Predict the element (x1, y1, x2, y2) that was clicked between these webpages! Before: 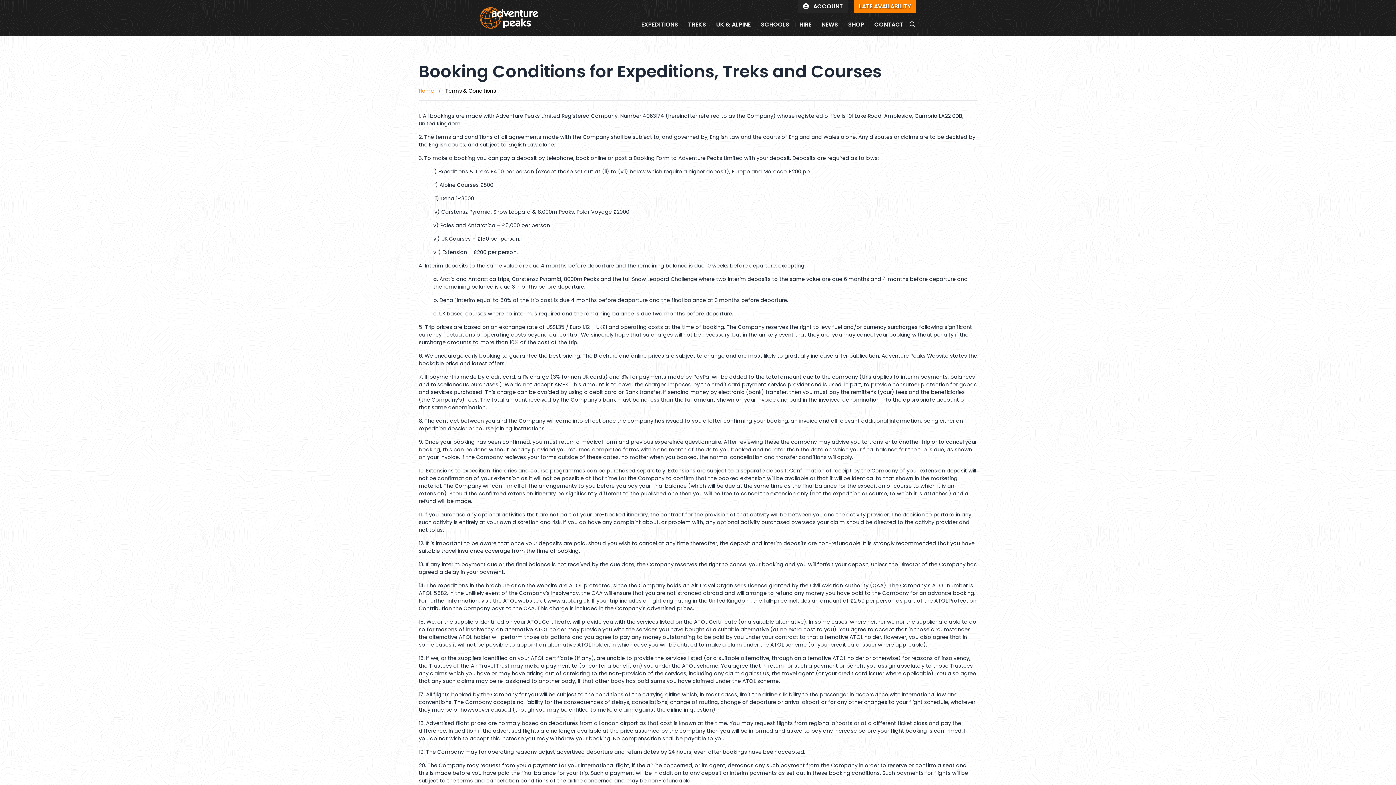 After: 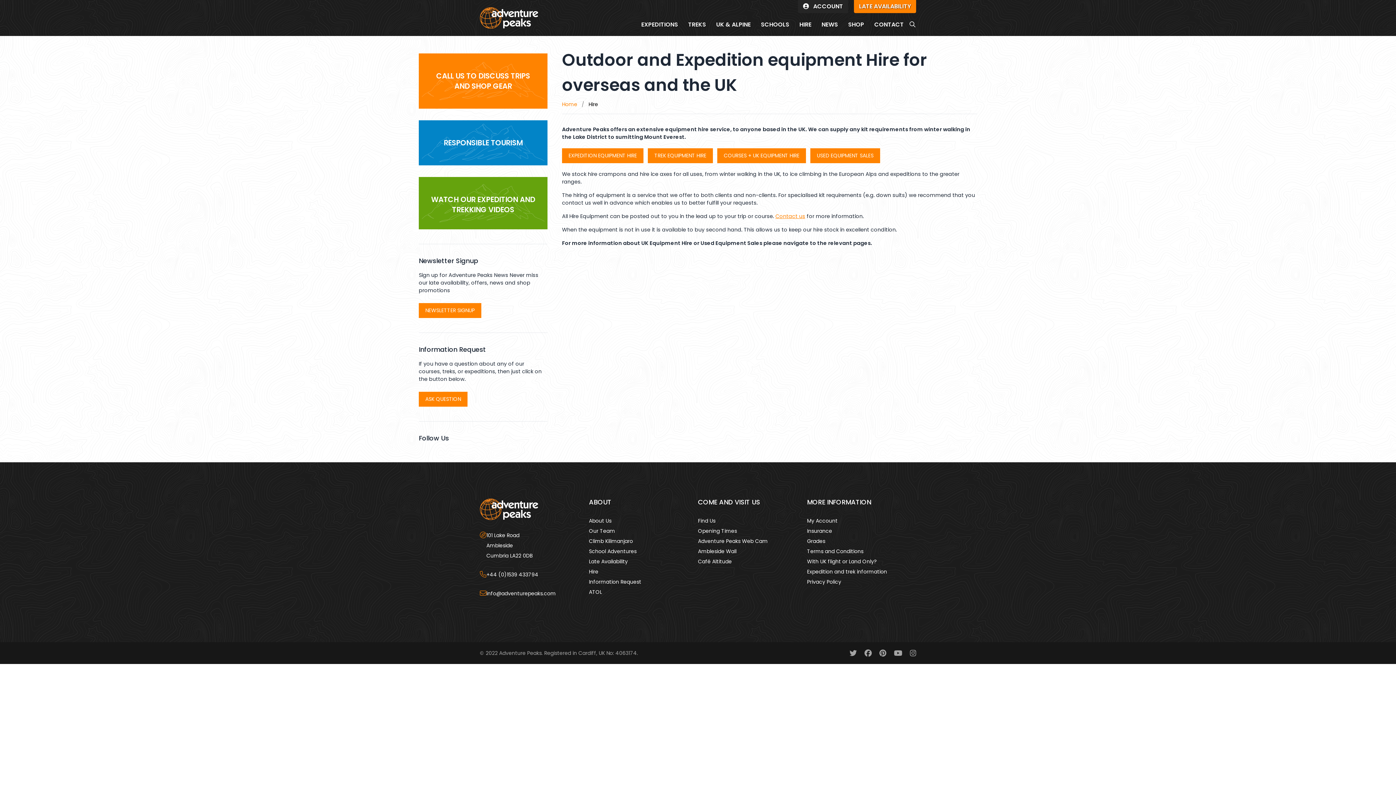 Action: bbox: (794, 18, 816, 30) label: HIRE